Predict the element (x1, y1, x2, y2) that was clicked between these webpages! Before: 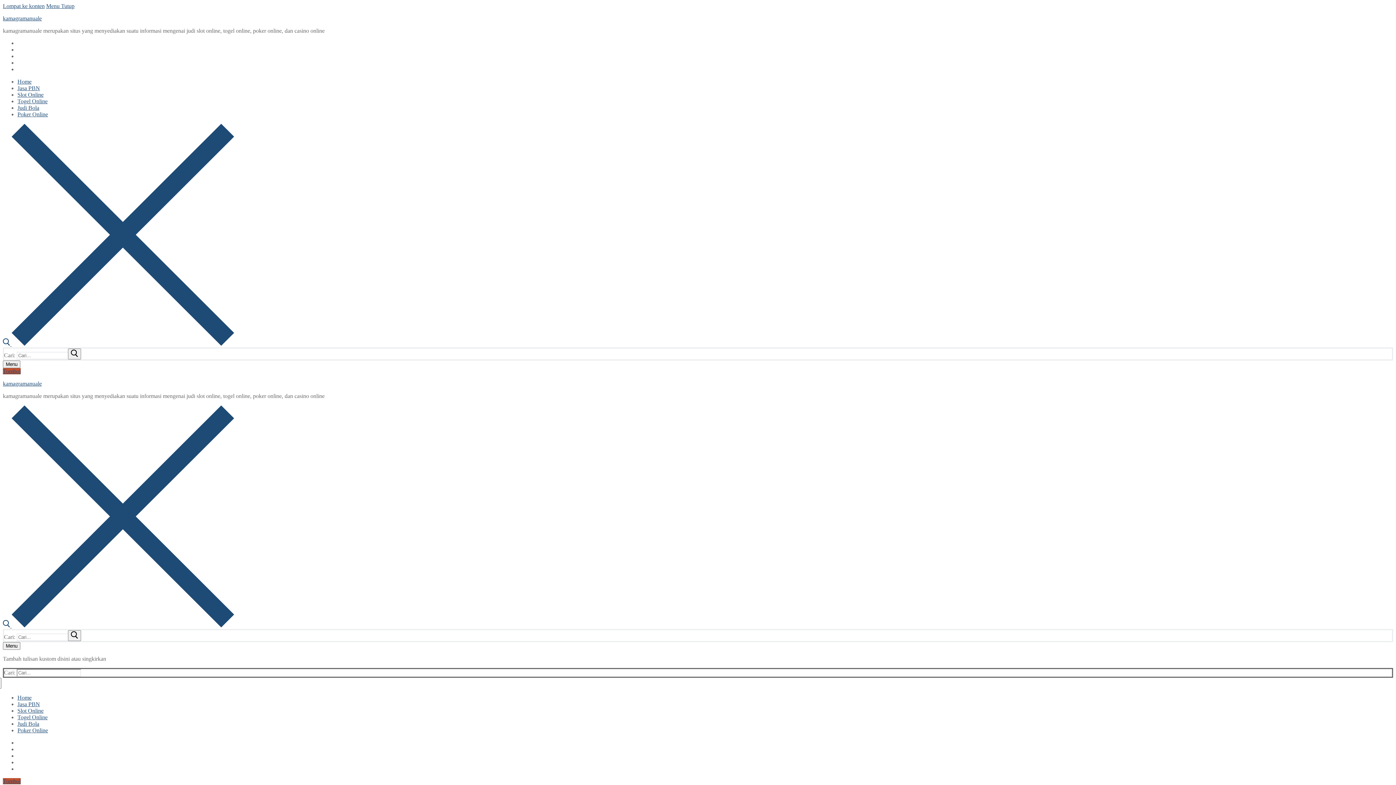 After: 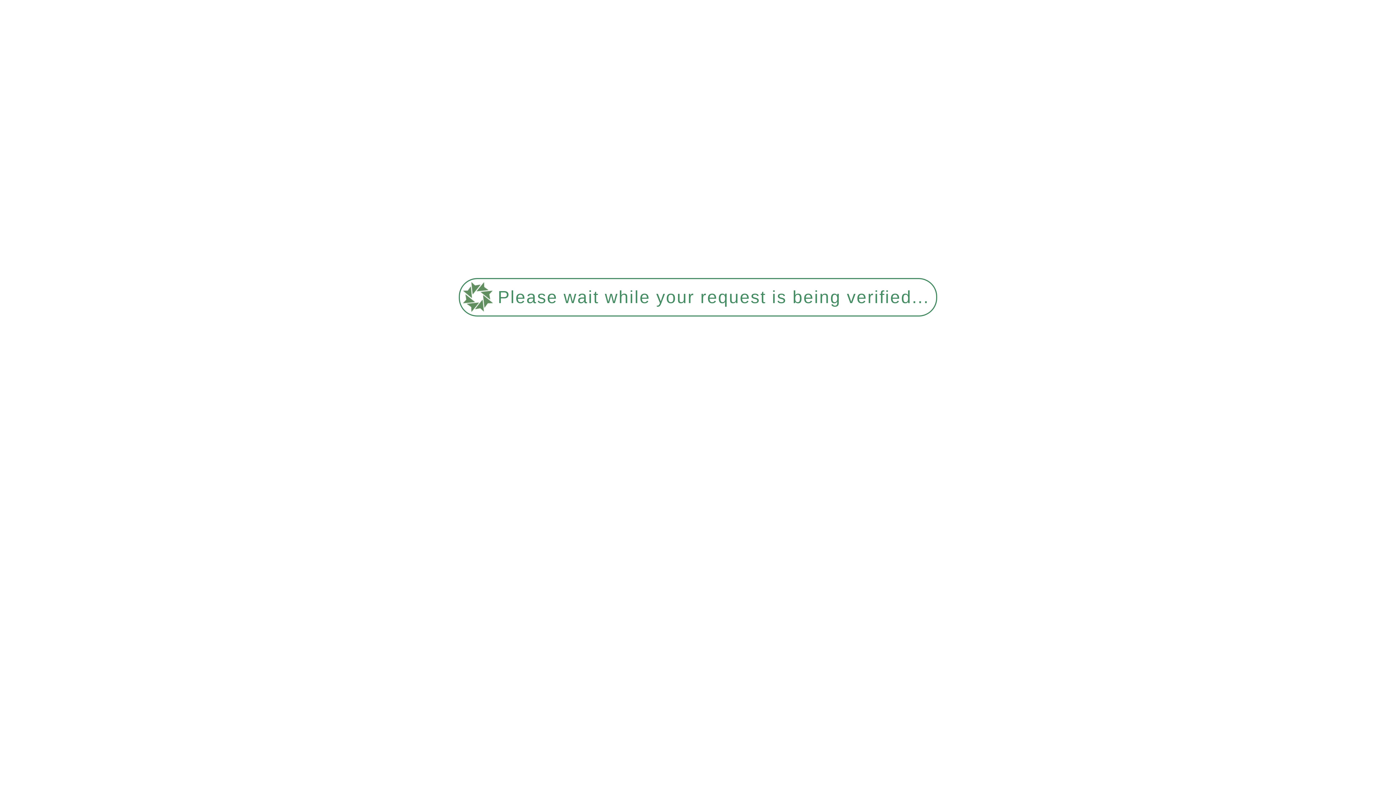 Action: label: kamagramanuale bbox: (2, 15, 41, 21)